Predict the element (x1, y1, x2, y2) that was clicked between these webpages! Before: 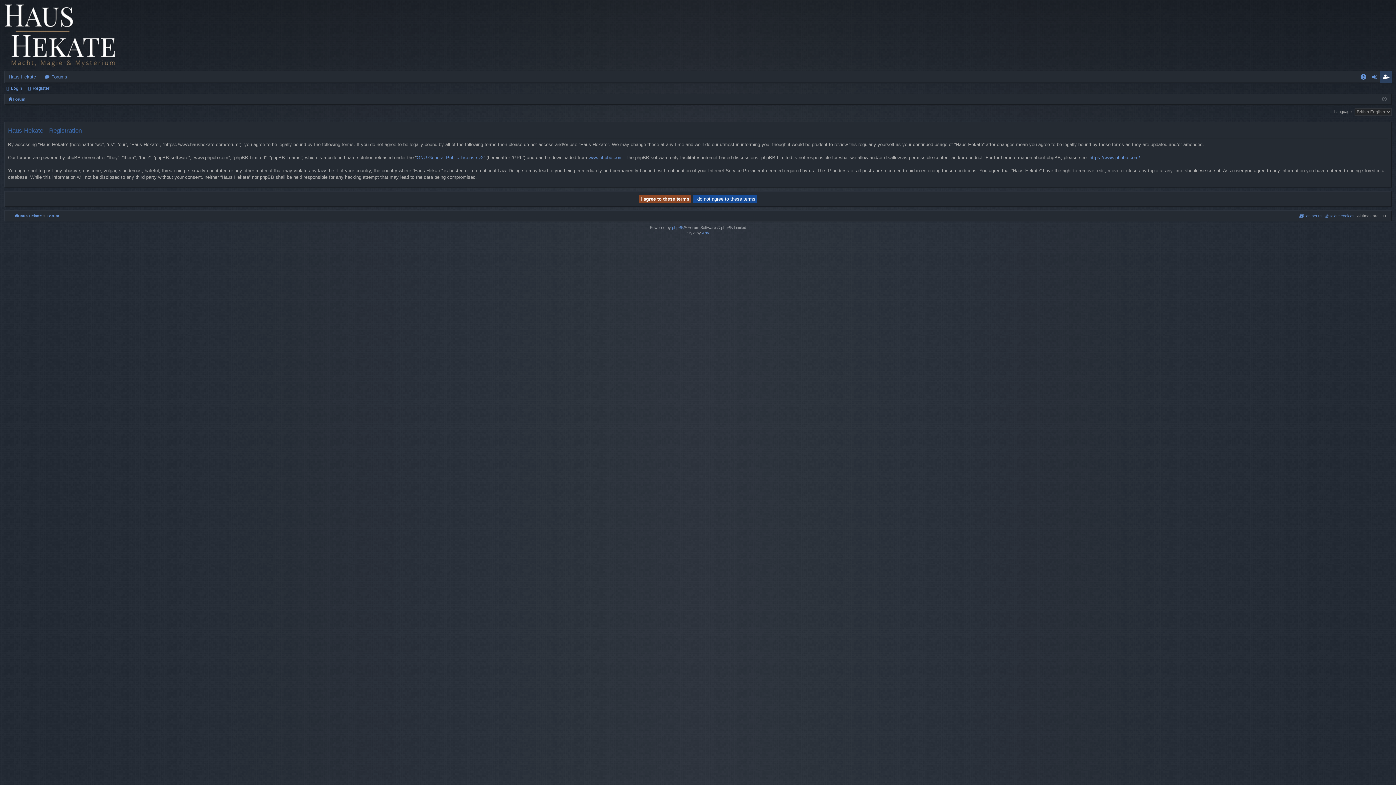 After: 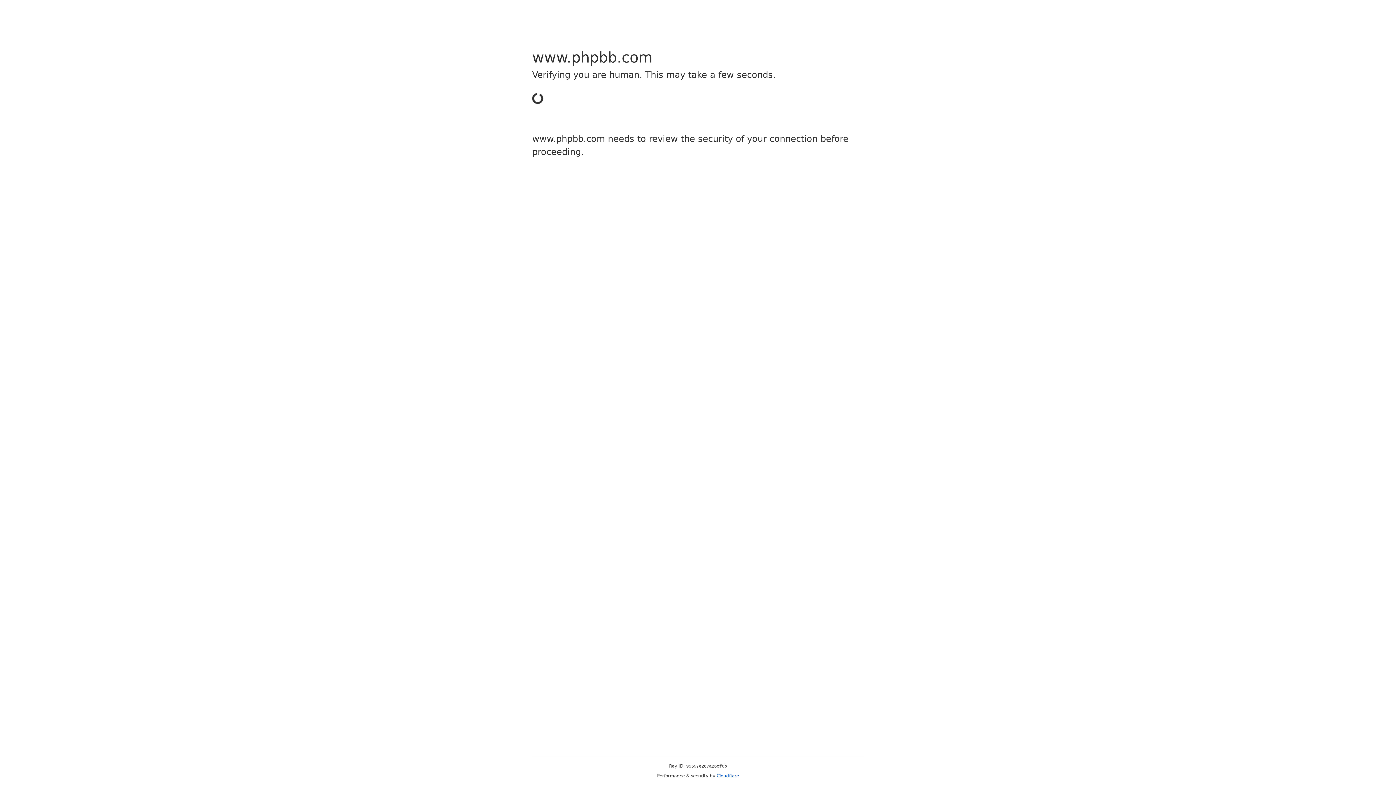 Action: label: phpBB bbox: (672, 225, 683, 229)